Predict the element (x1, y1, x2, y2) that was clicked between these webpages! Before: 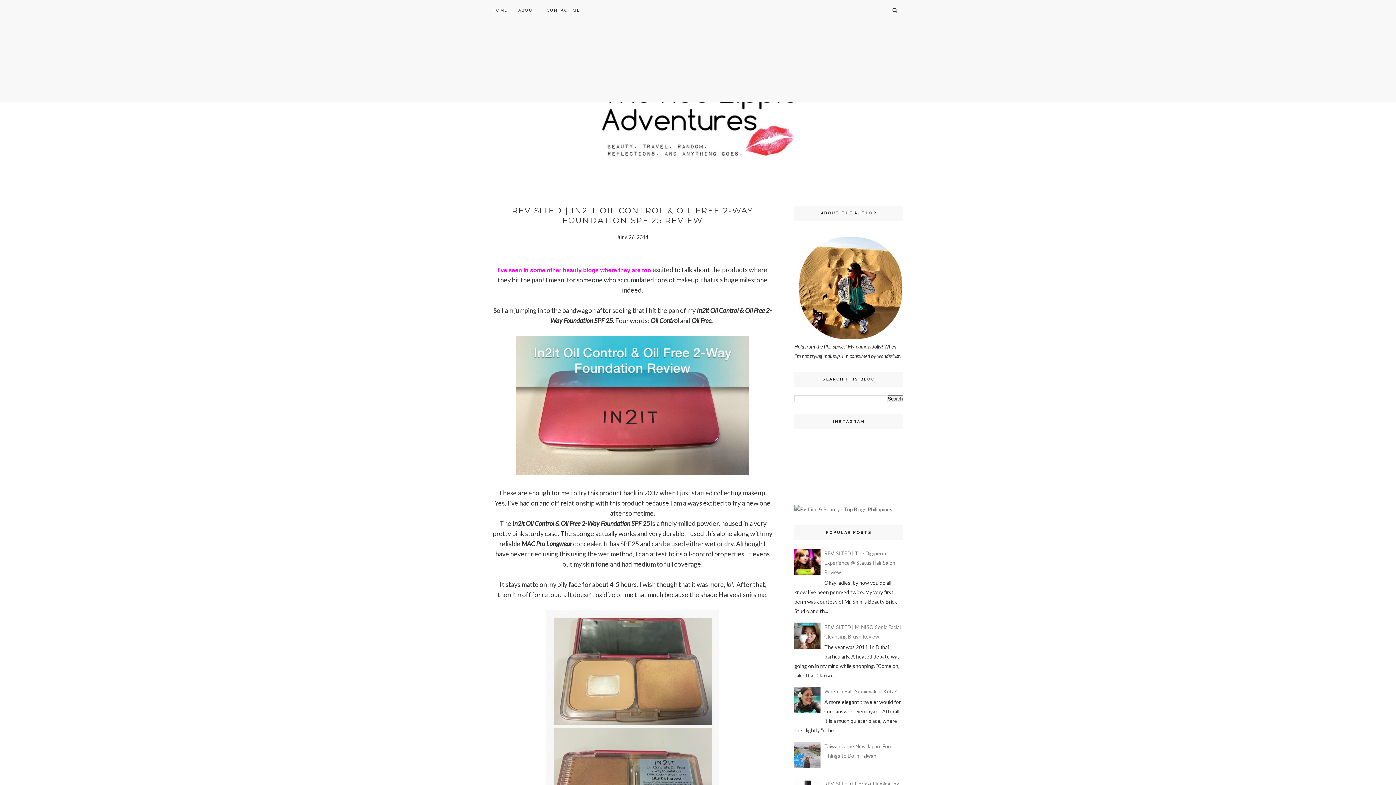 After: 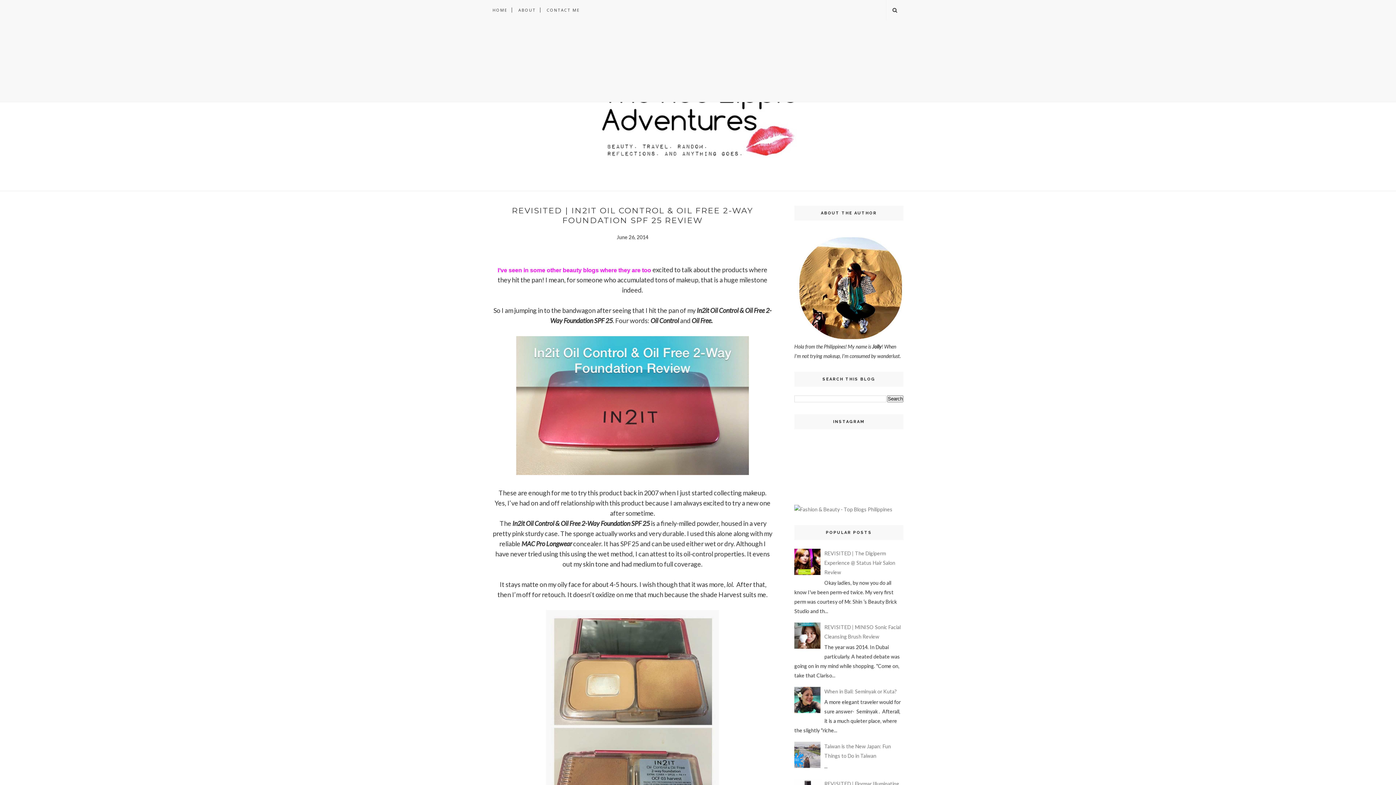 Action: bbox: (794, 644, 822, 650)